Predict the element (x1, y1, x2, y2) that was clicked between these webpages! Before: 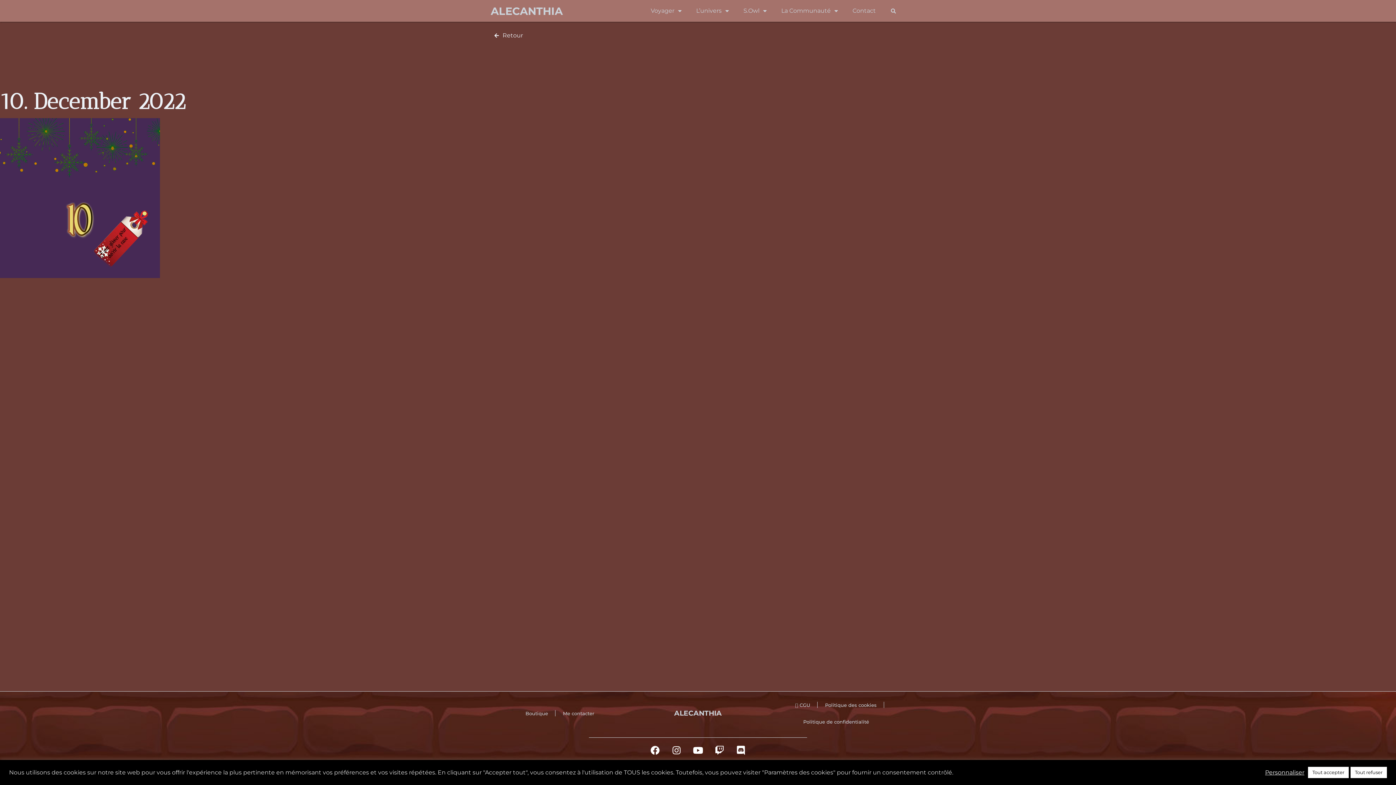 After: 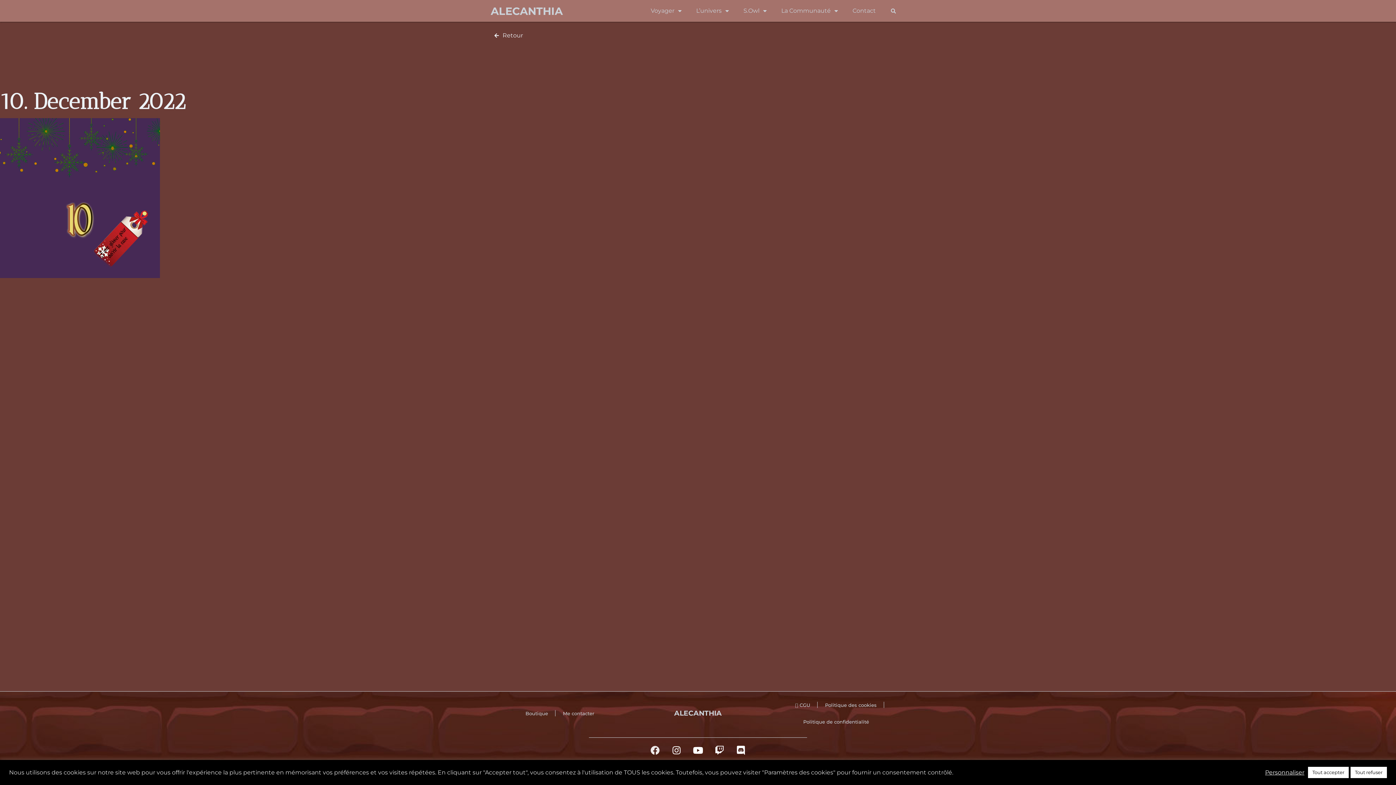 Action: label: Facebook bbox: (646, 741, 664, 759)